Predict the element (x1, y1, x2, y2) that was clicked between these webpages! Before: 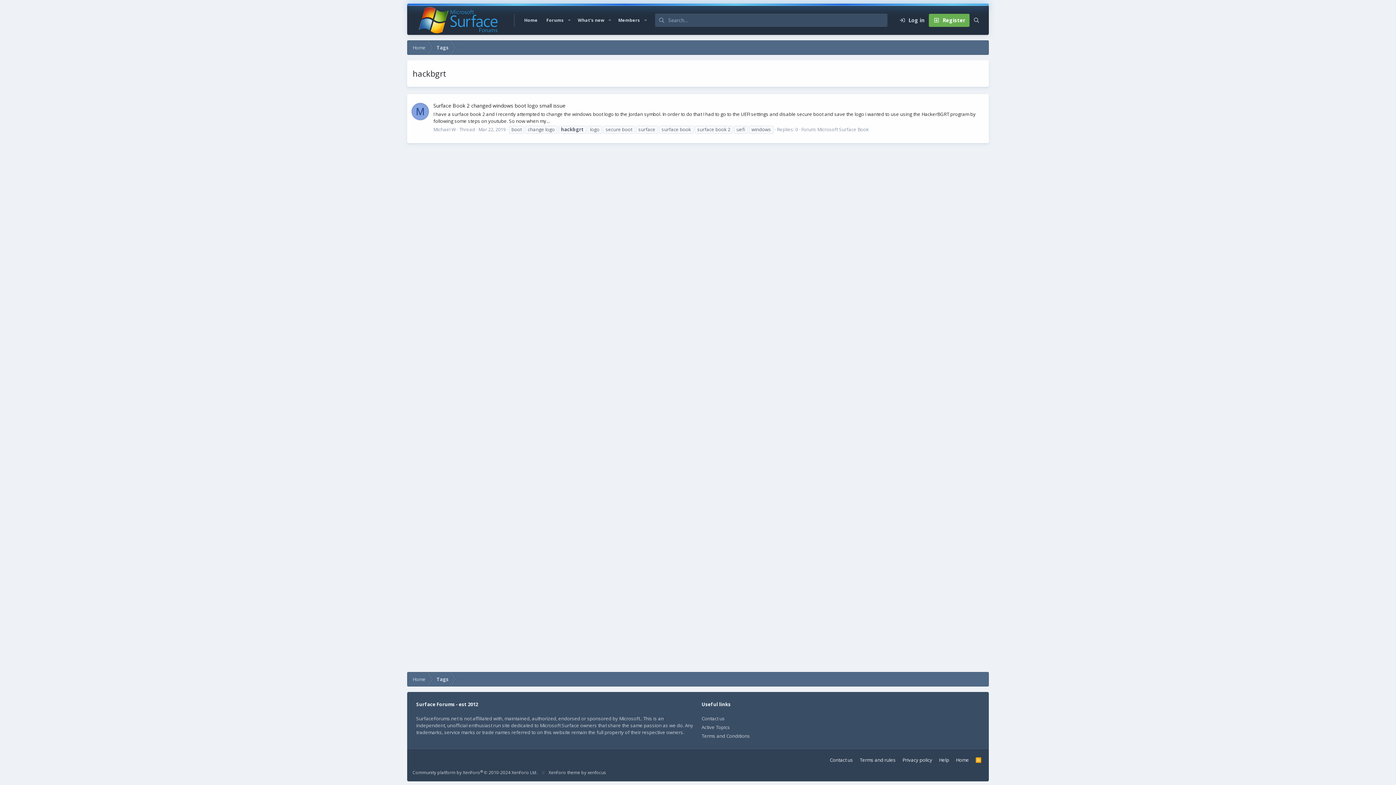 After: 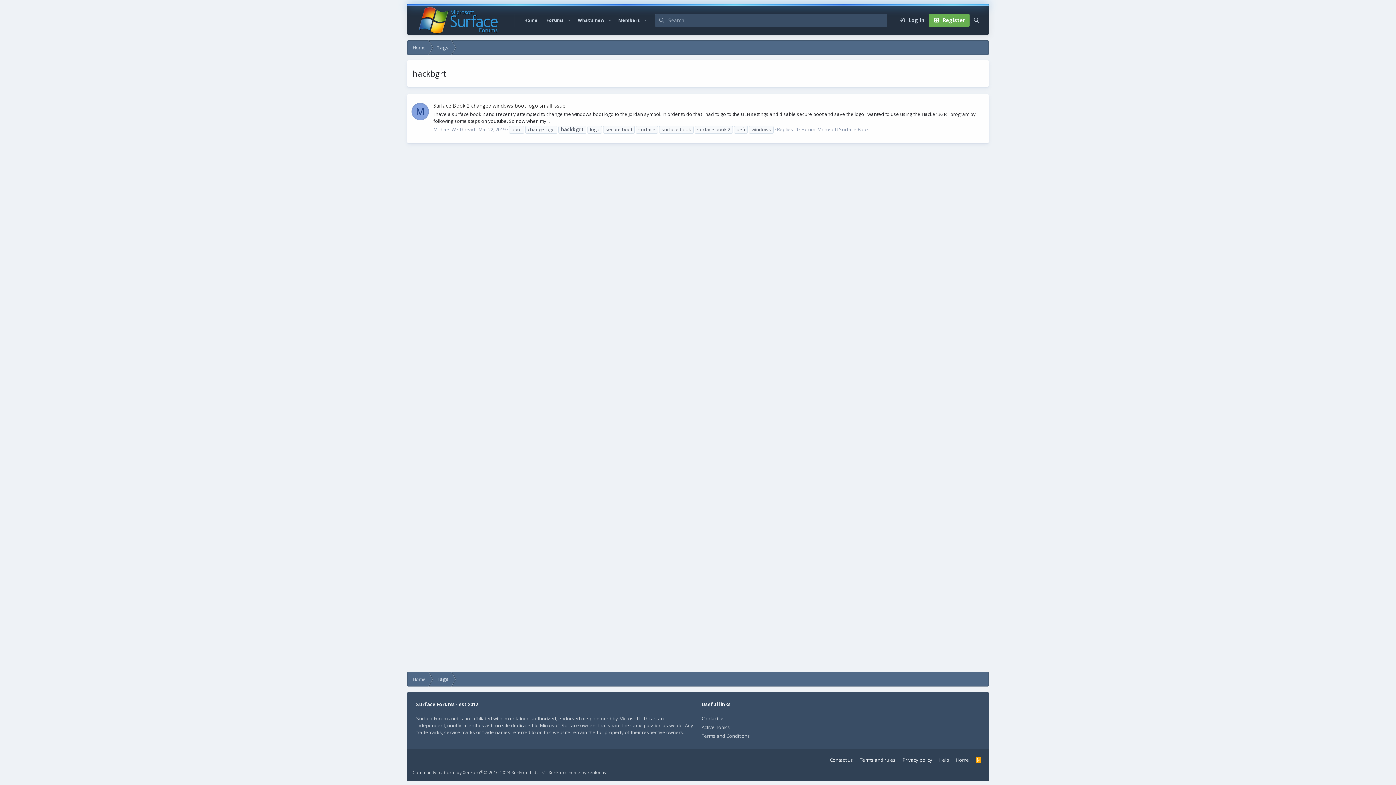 Action: label: Contact us bbox: (701, 715, 725, 722)